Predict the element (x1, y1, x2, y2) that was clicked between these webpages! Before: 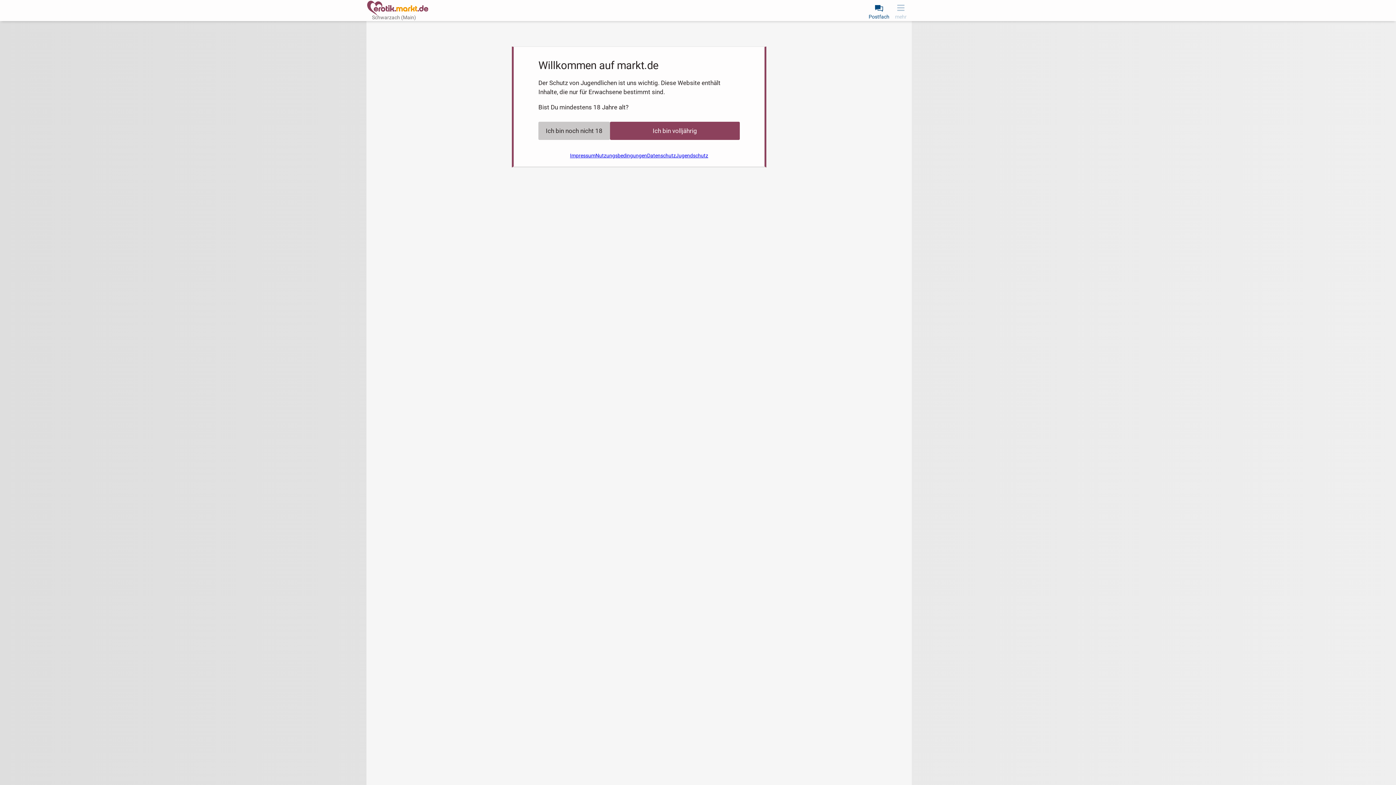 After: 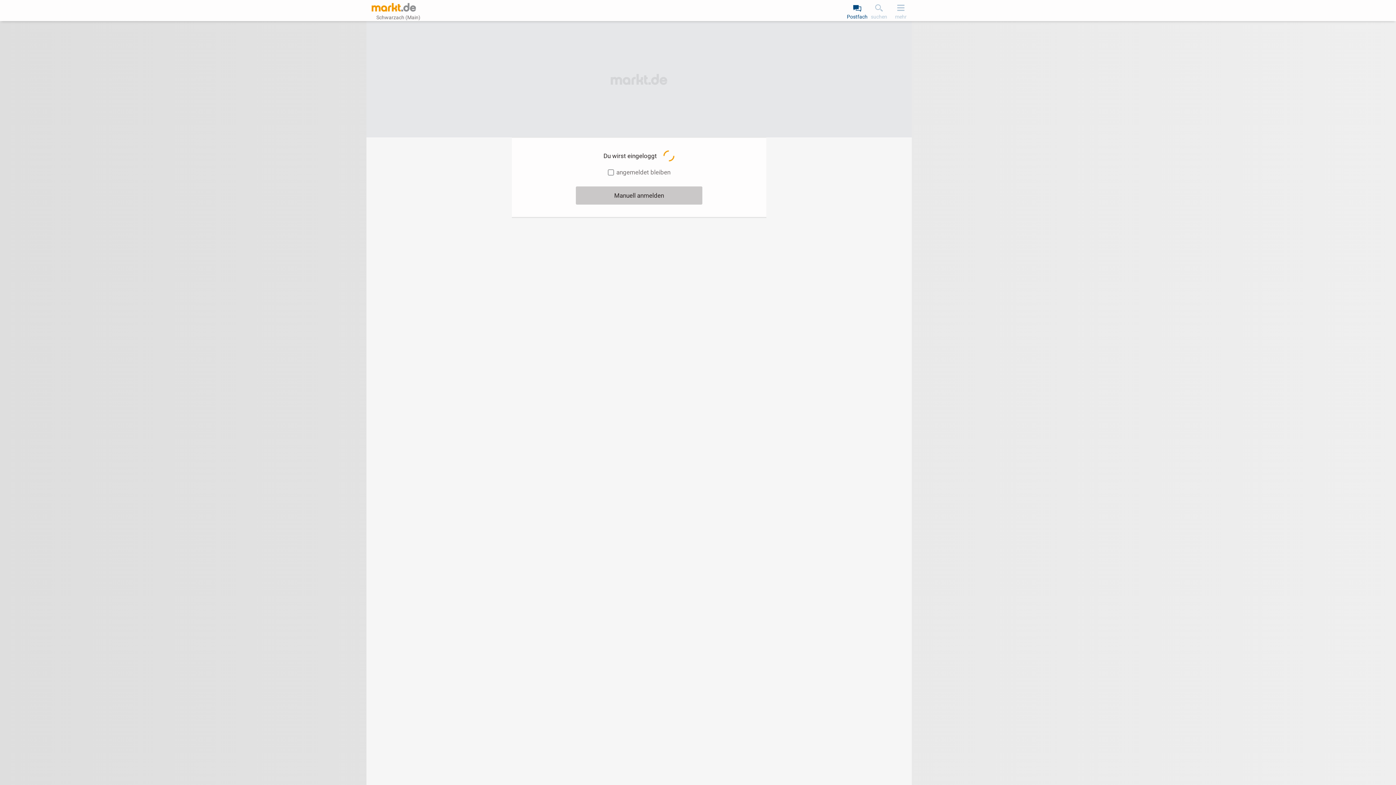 Action: bbox: (868, 0, 890, 20) label: Postfach